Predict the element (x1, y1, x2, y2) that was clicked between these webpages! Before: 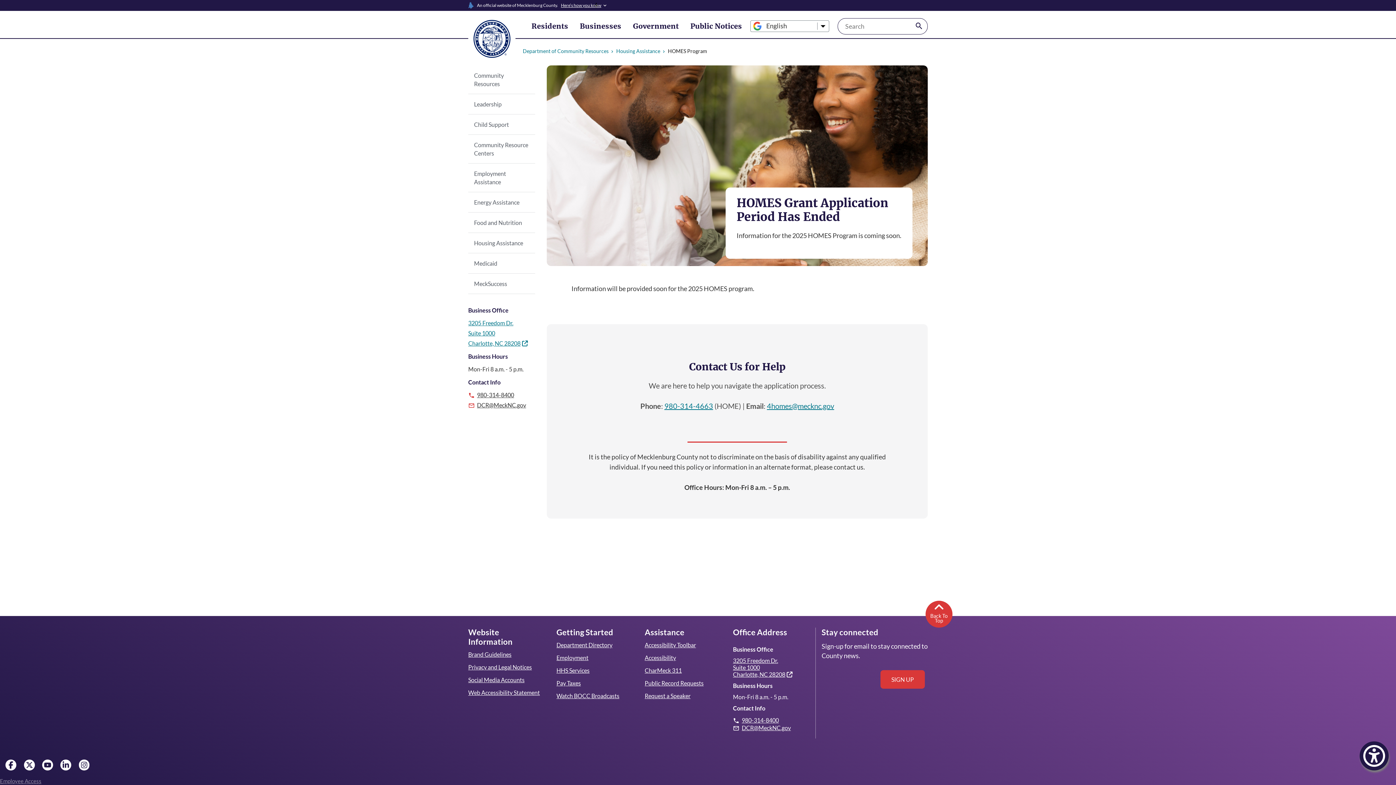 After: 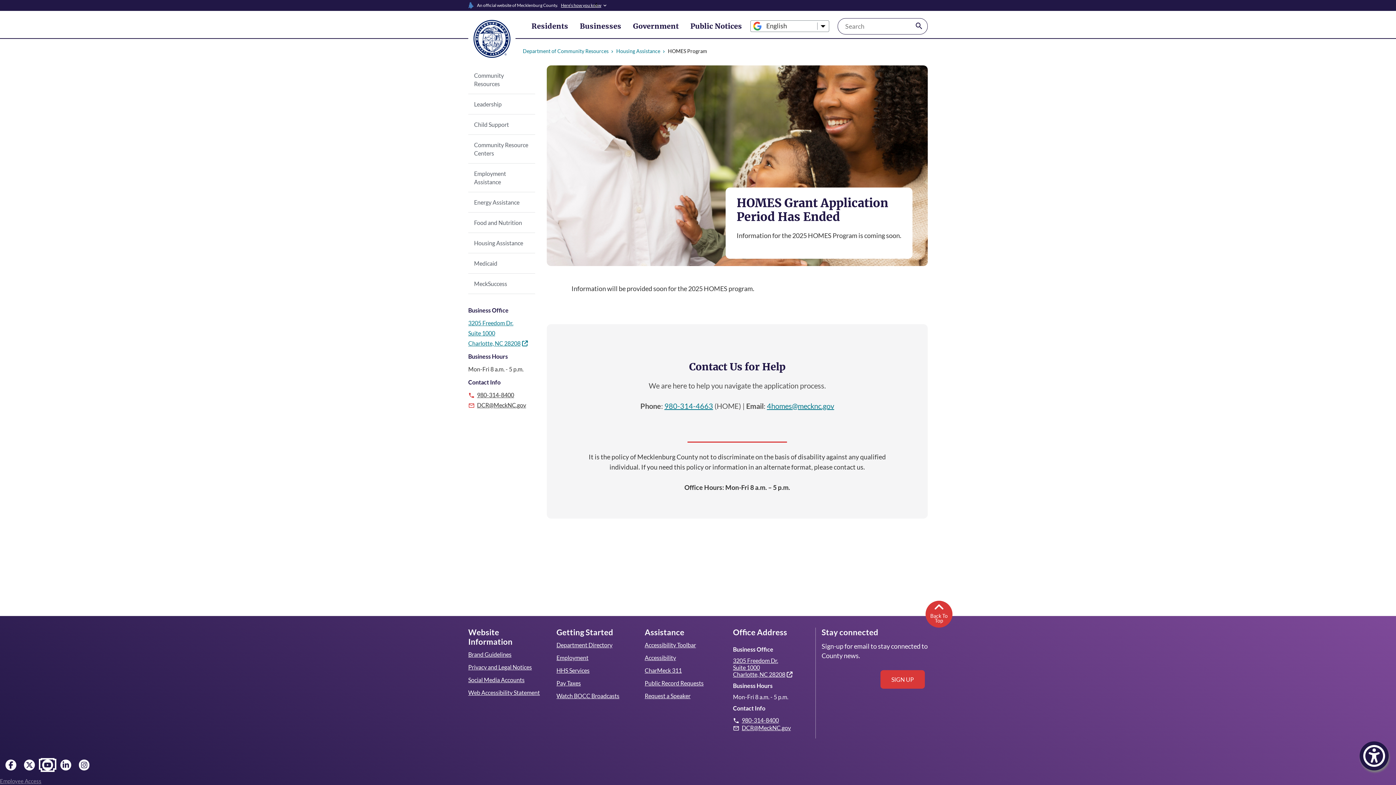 Action: bbox: (40, 760, 54, 768)